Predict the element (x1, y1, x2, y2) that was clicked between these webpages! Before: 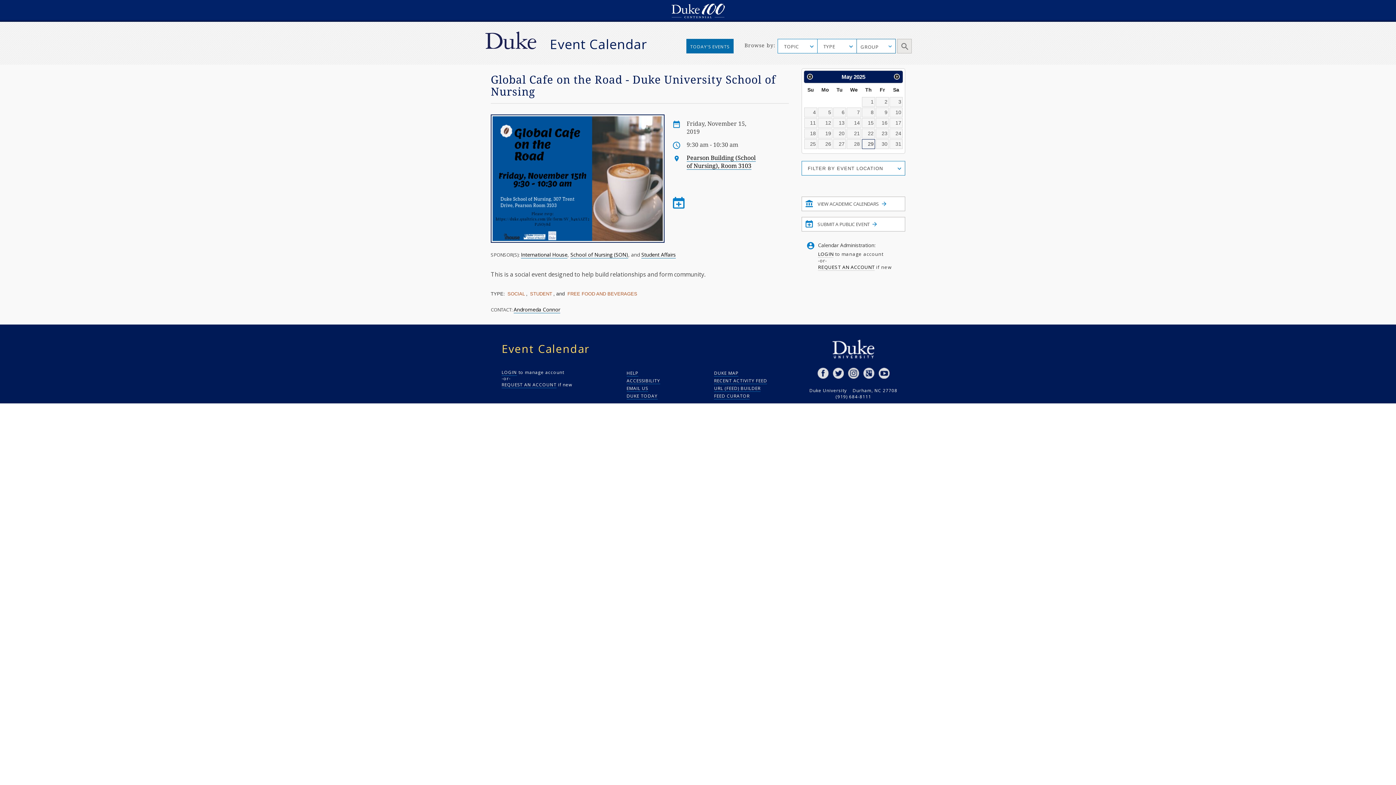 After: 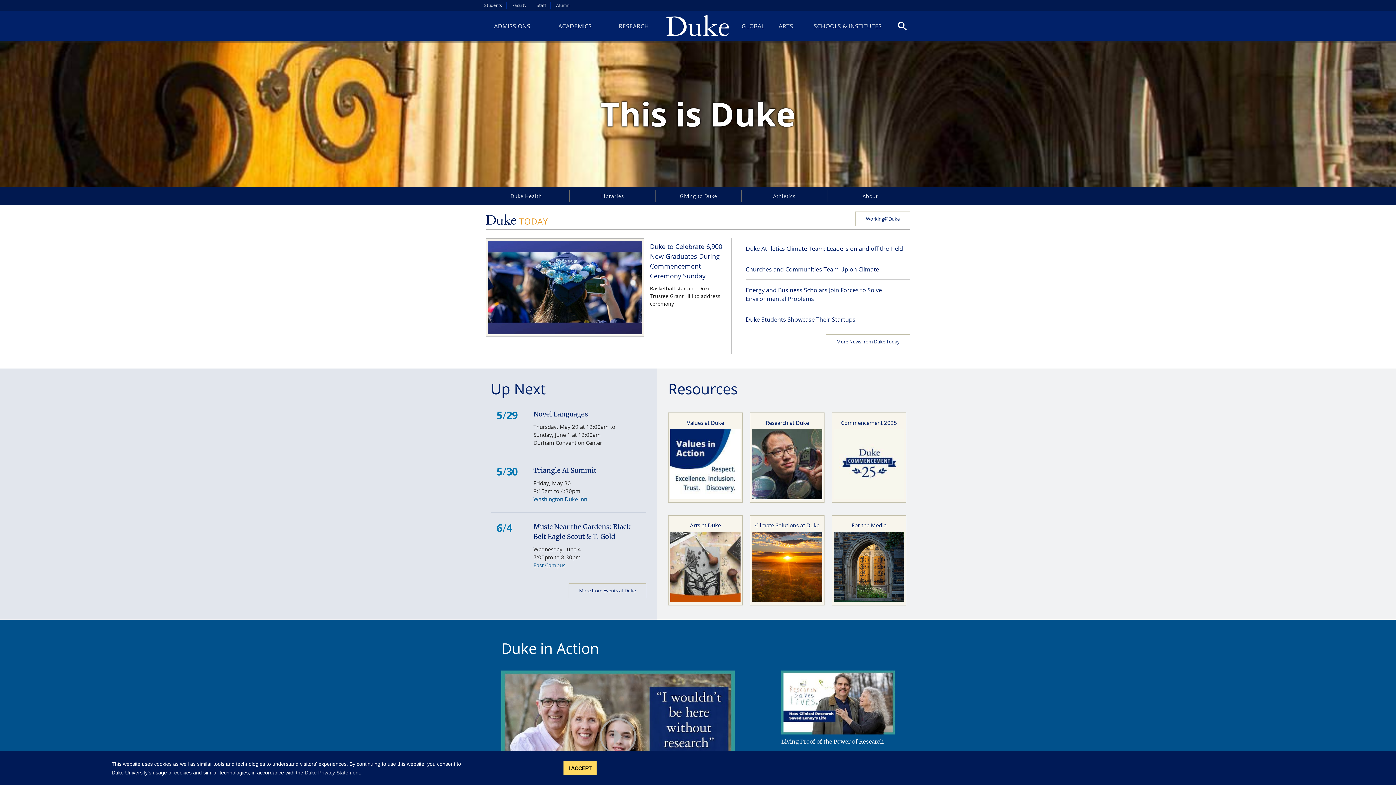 Action: bbox: (832, 345, 874, 351)